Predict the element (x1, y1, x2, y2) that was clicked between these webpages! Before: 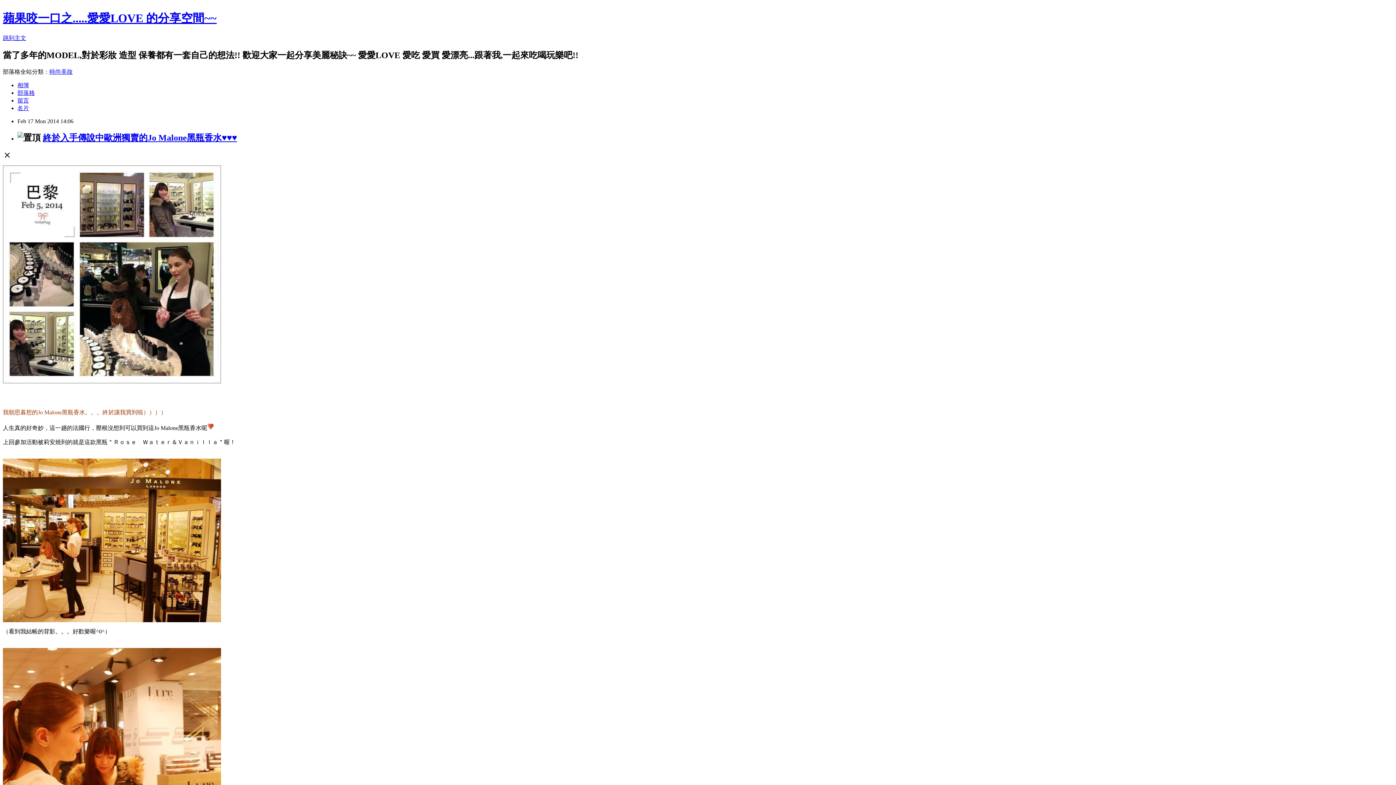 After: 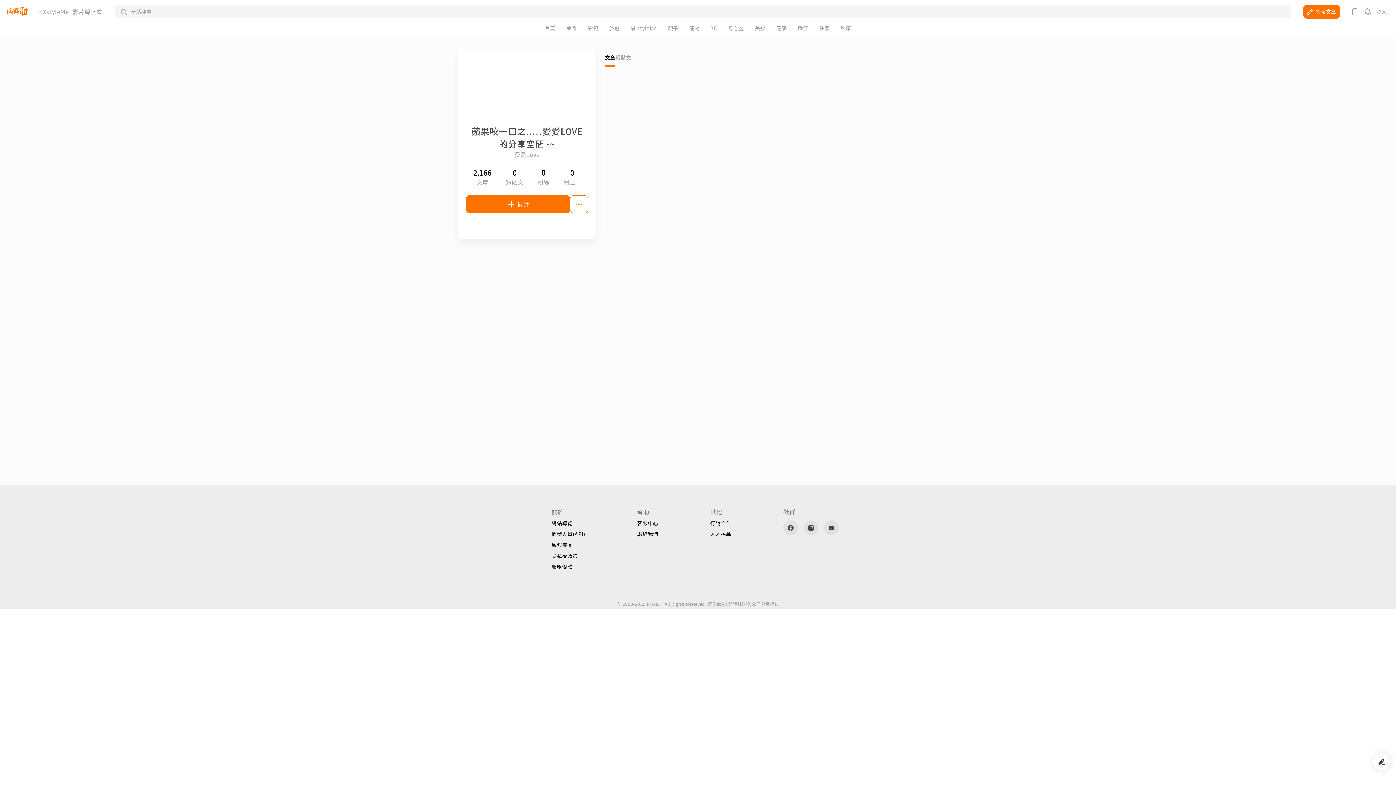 Action: label: 名片 bbox: (17, 104, 29, 111)